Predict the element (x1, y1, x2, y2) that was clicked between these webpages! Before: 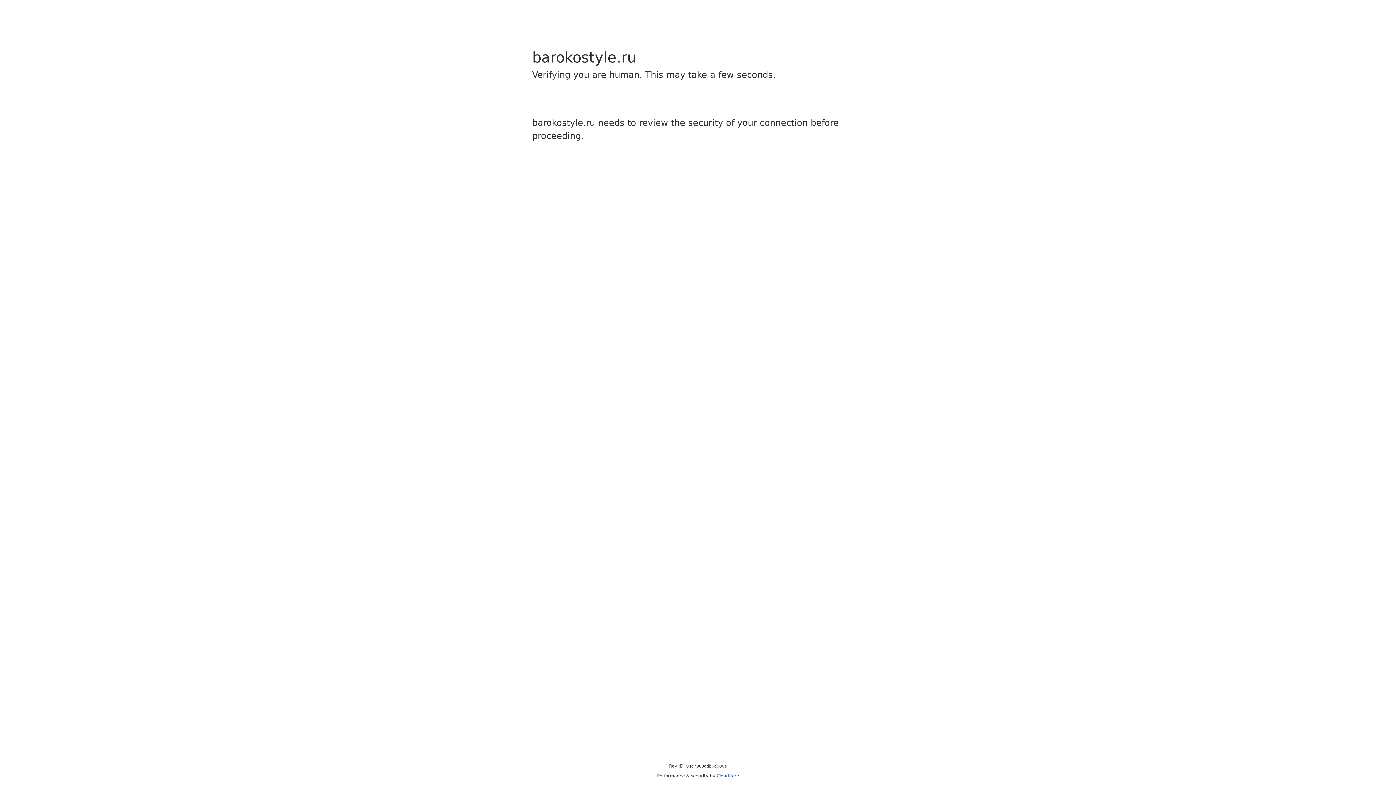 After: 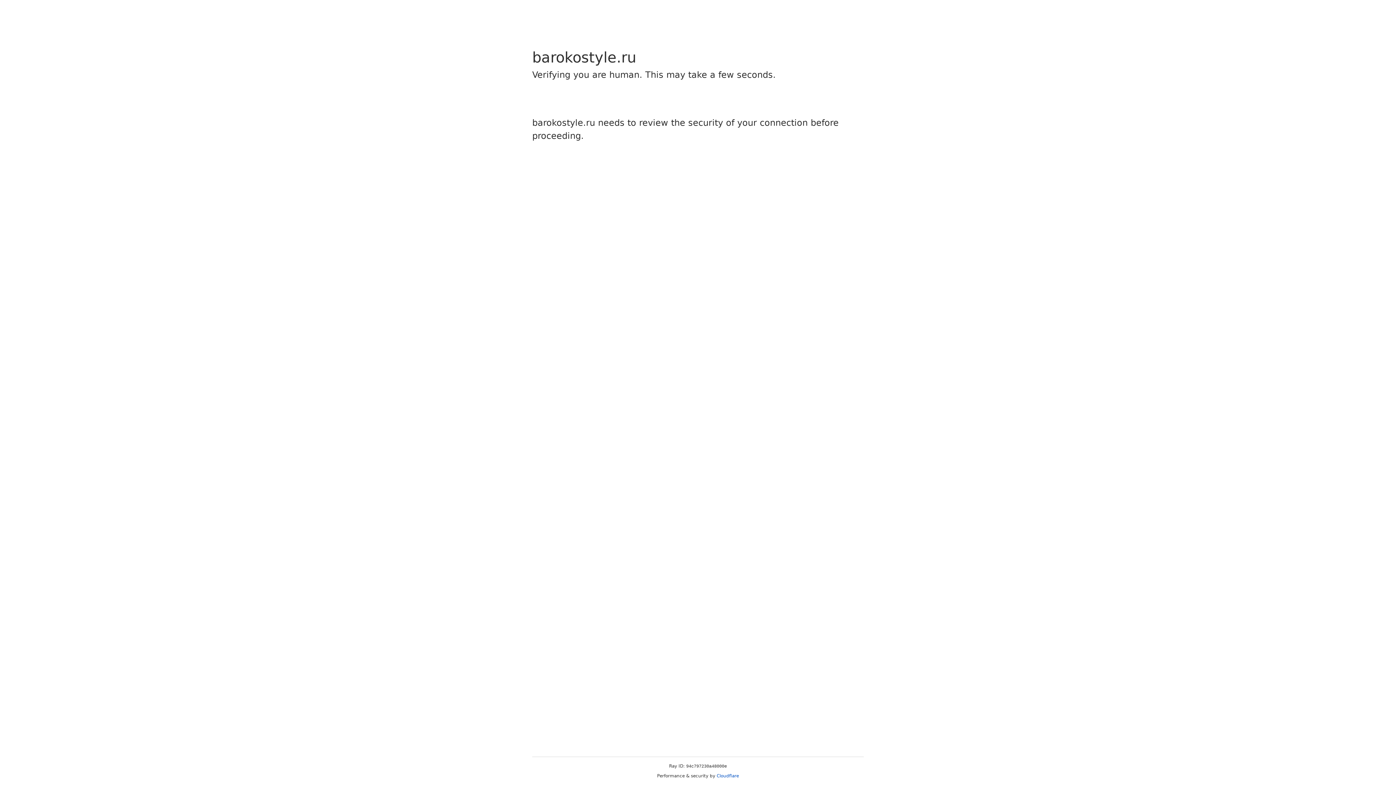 Action: bbox: (716, 773, 739, 778) label: Cloudflare